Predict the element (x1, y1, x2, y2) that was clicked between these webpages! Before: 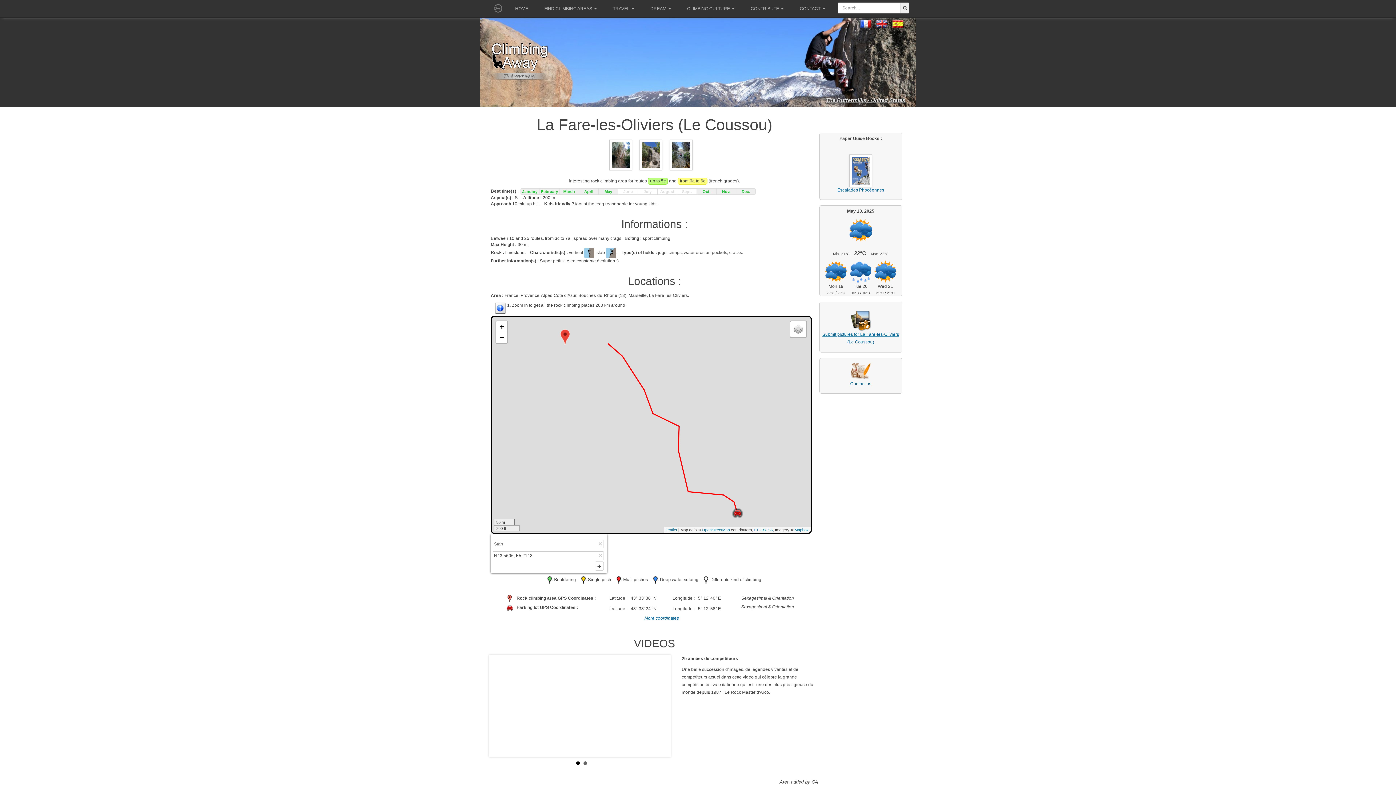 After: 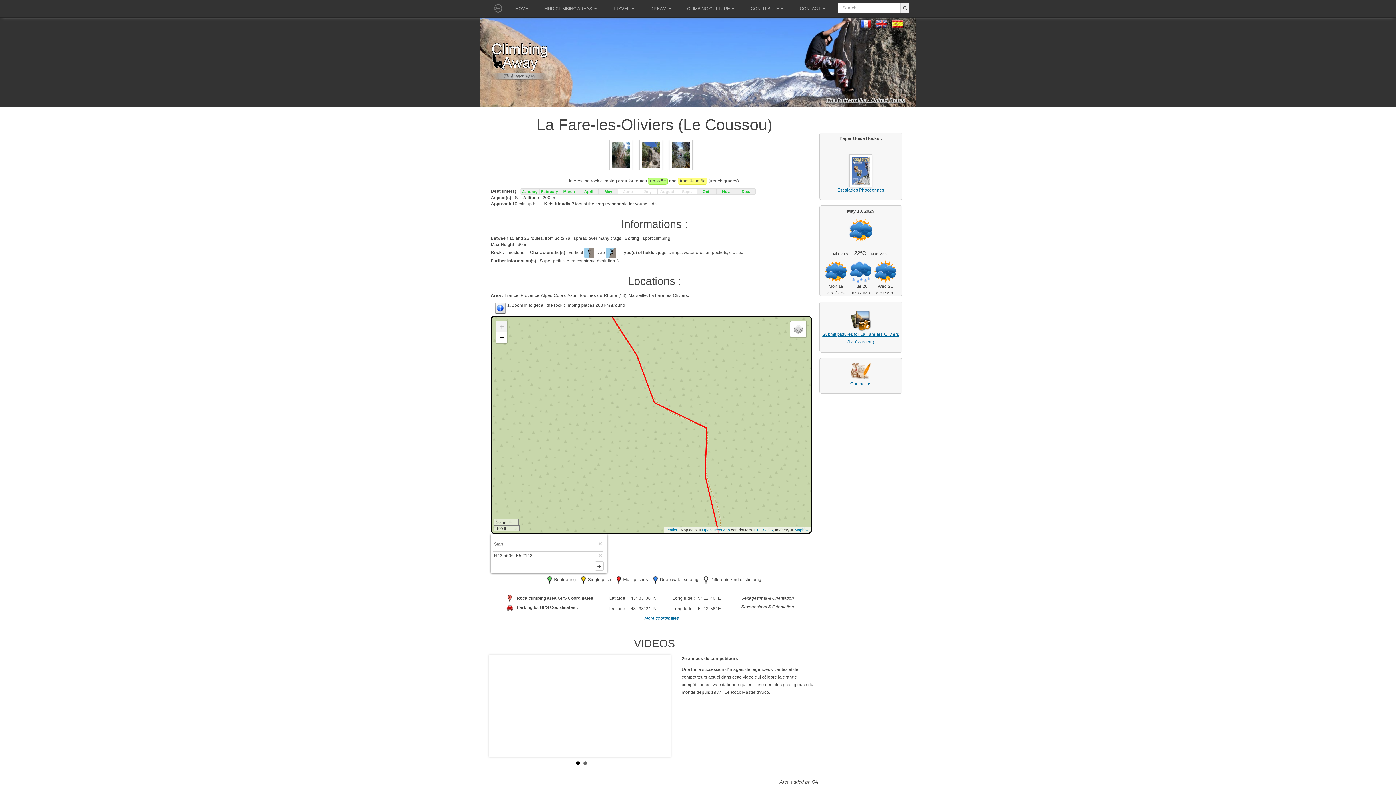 Action: bbox: (496, 321, 507, 332) label: Zoom in